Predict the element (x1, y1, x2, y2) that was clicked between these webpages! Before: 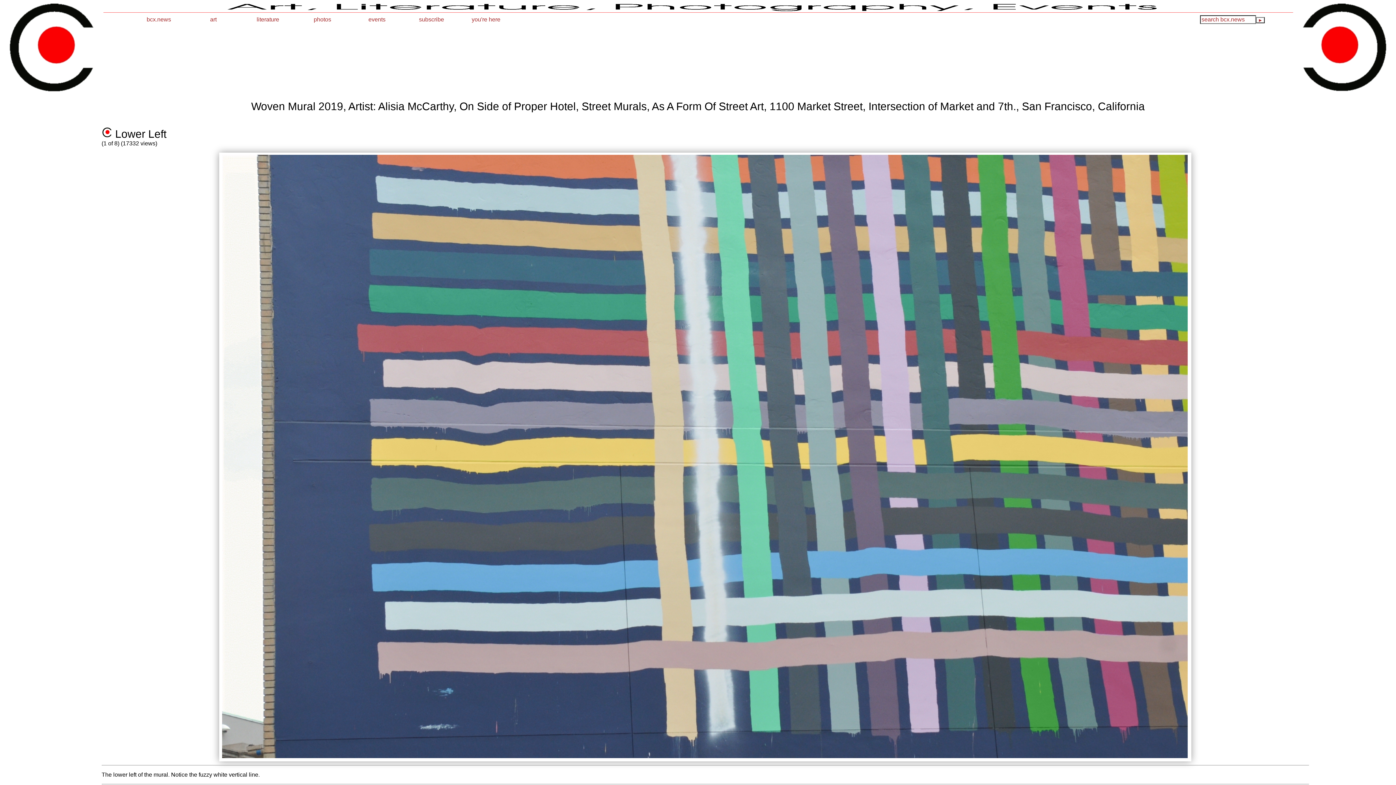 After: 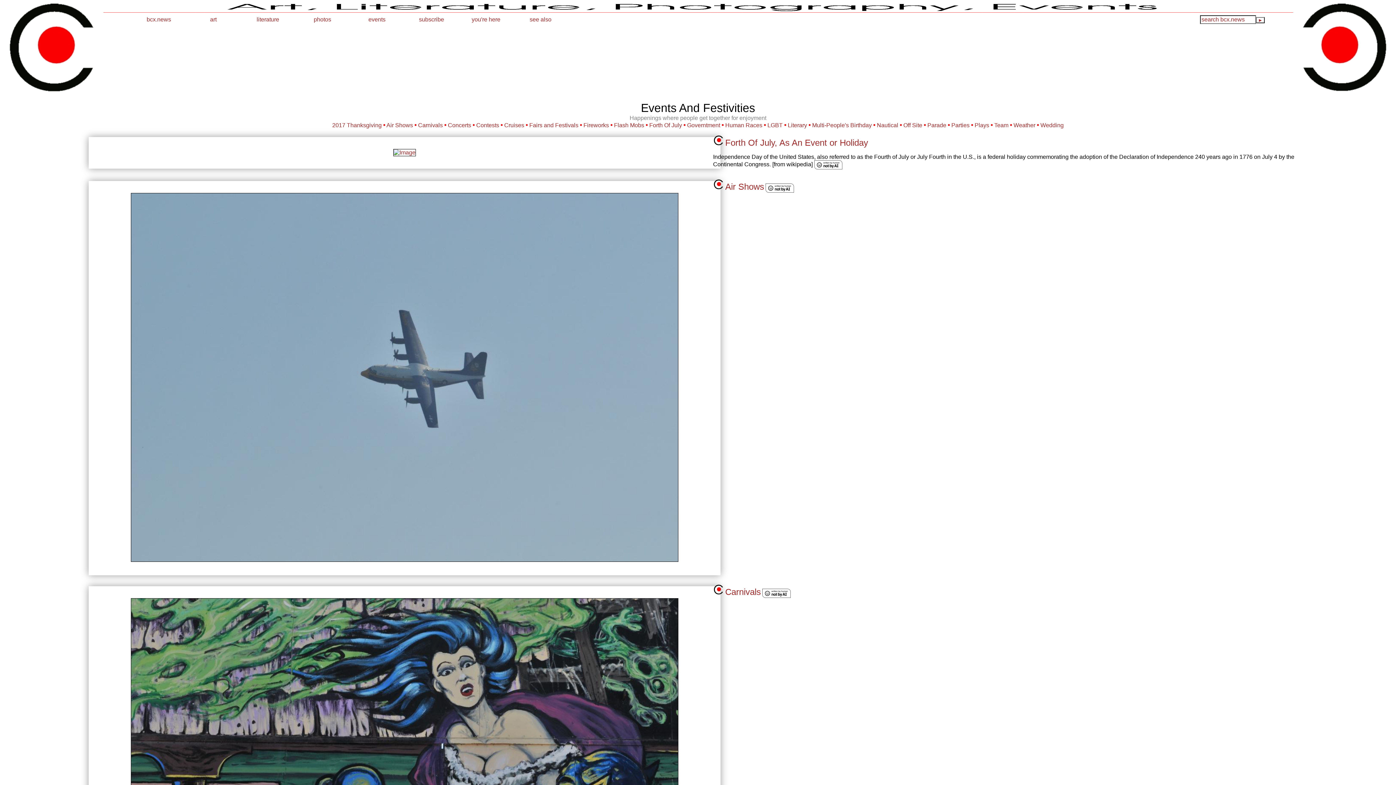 Action: bbox: (349, 14, 404, 24) label: events